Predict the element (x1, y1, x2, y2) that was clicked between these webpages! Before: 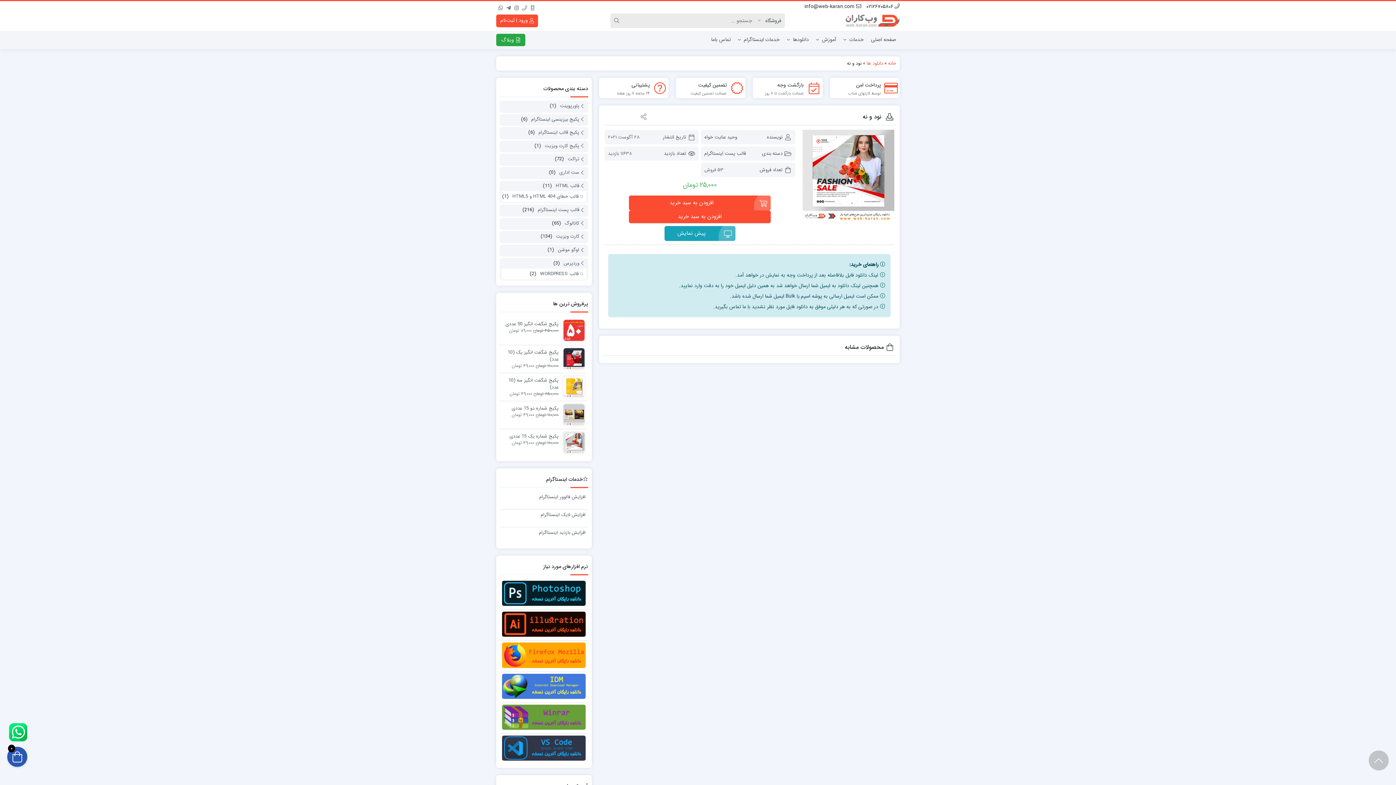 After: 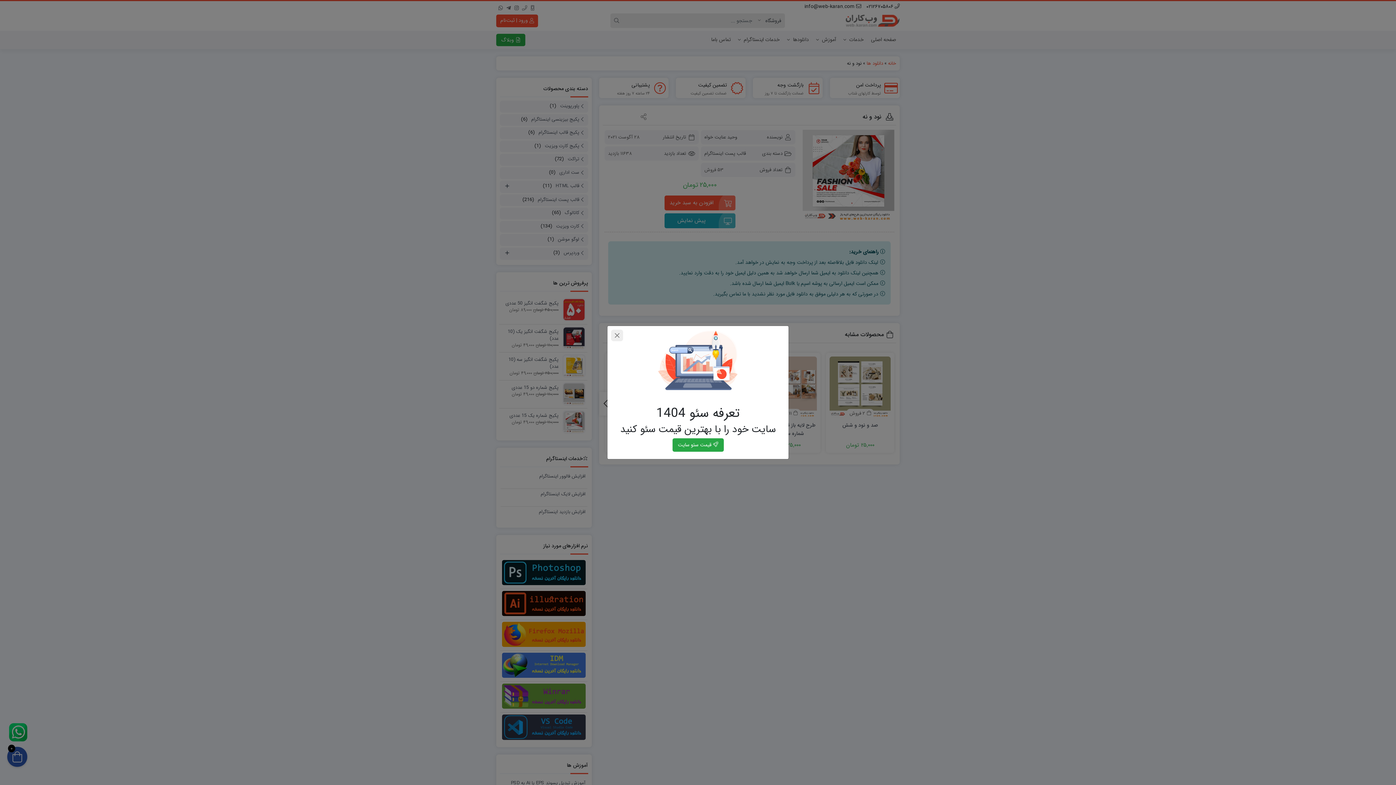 Action: bbox: (619, 113, 625, 119)